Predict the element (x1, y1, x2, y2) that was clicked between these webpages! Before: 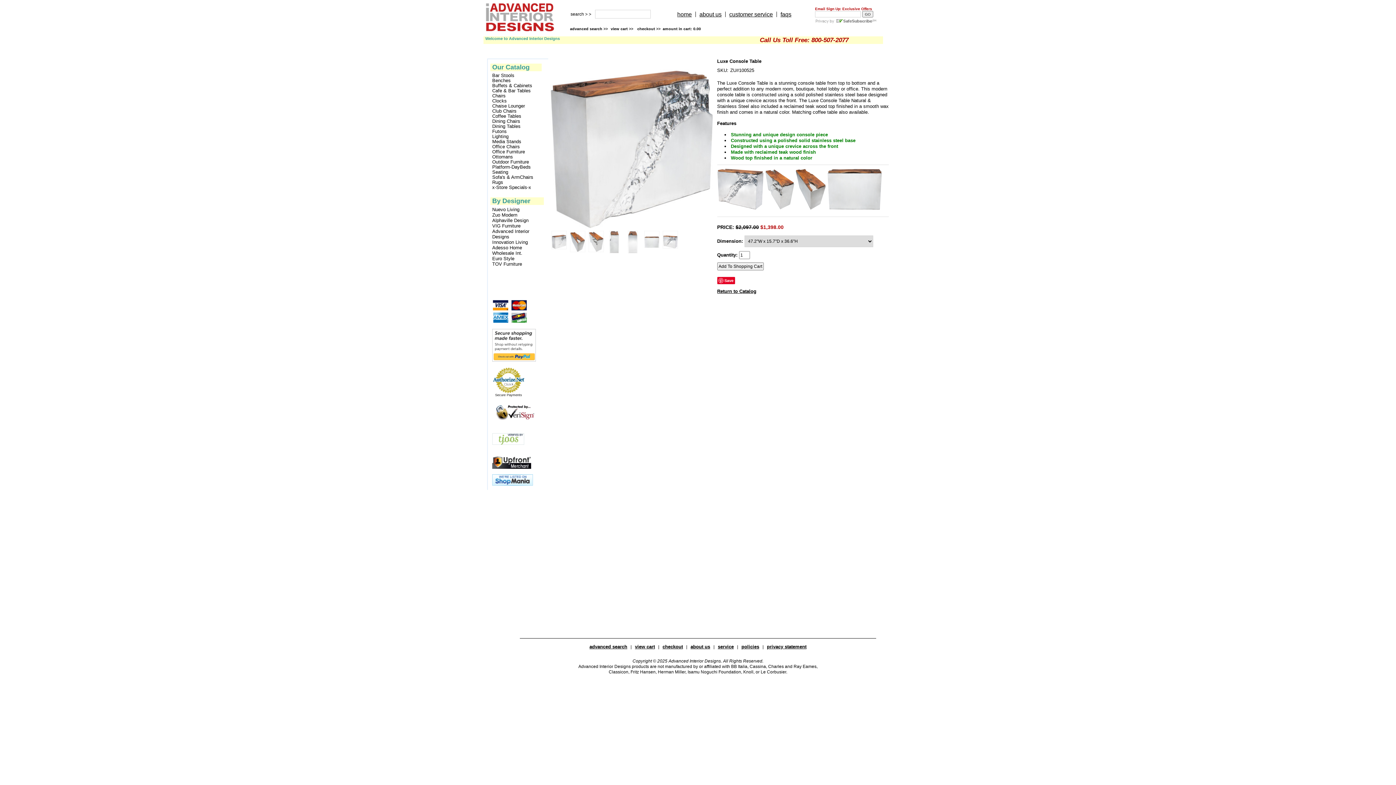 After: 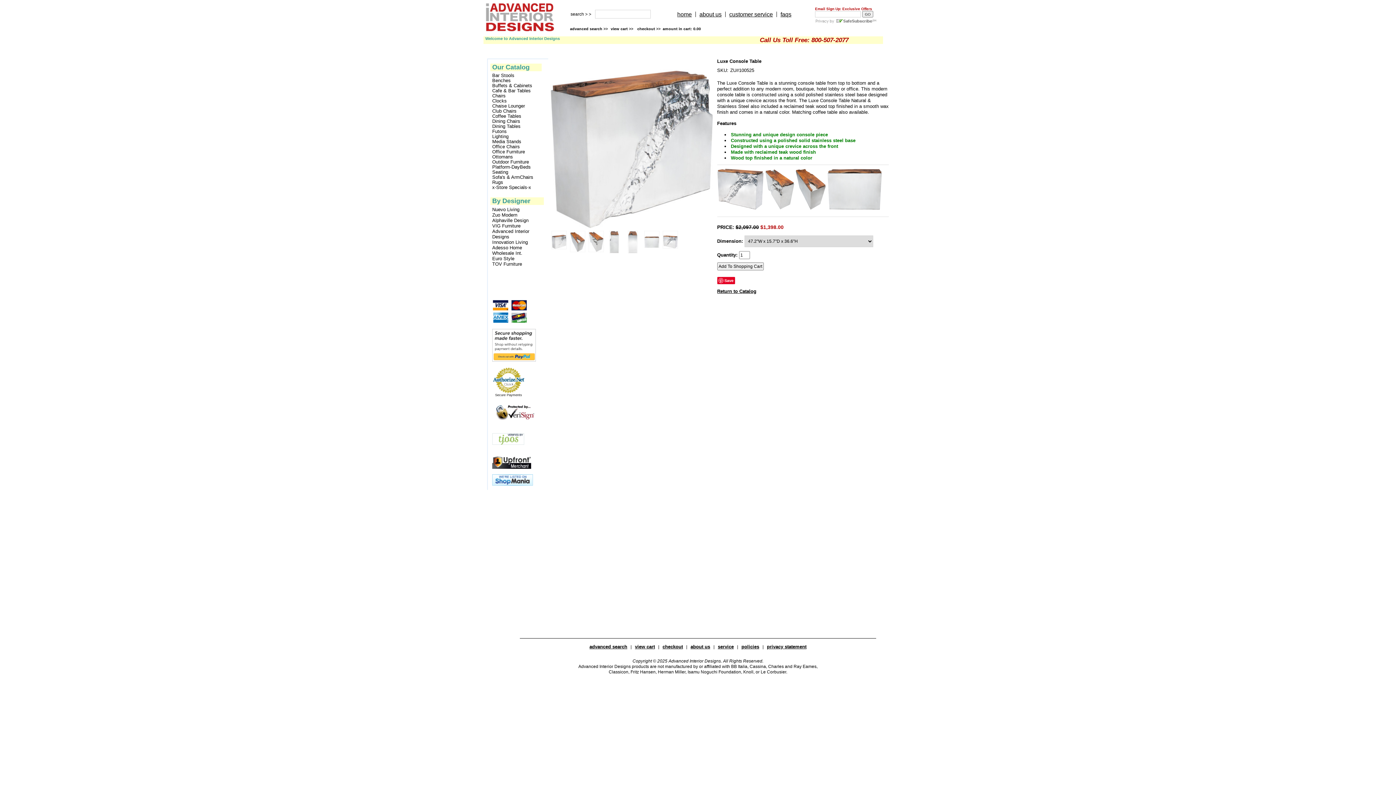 Action: bbox: (492, 390, 525, 394) label:  